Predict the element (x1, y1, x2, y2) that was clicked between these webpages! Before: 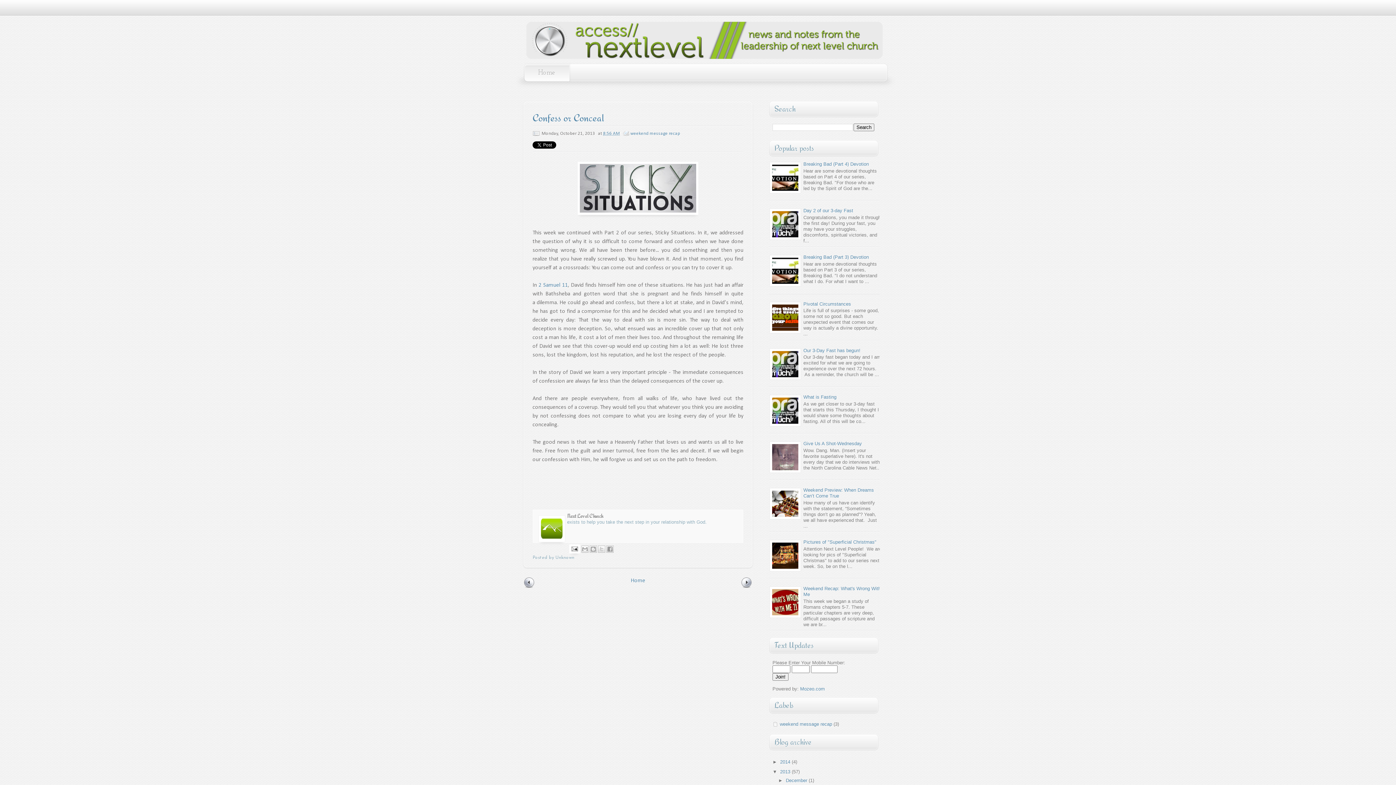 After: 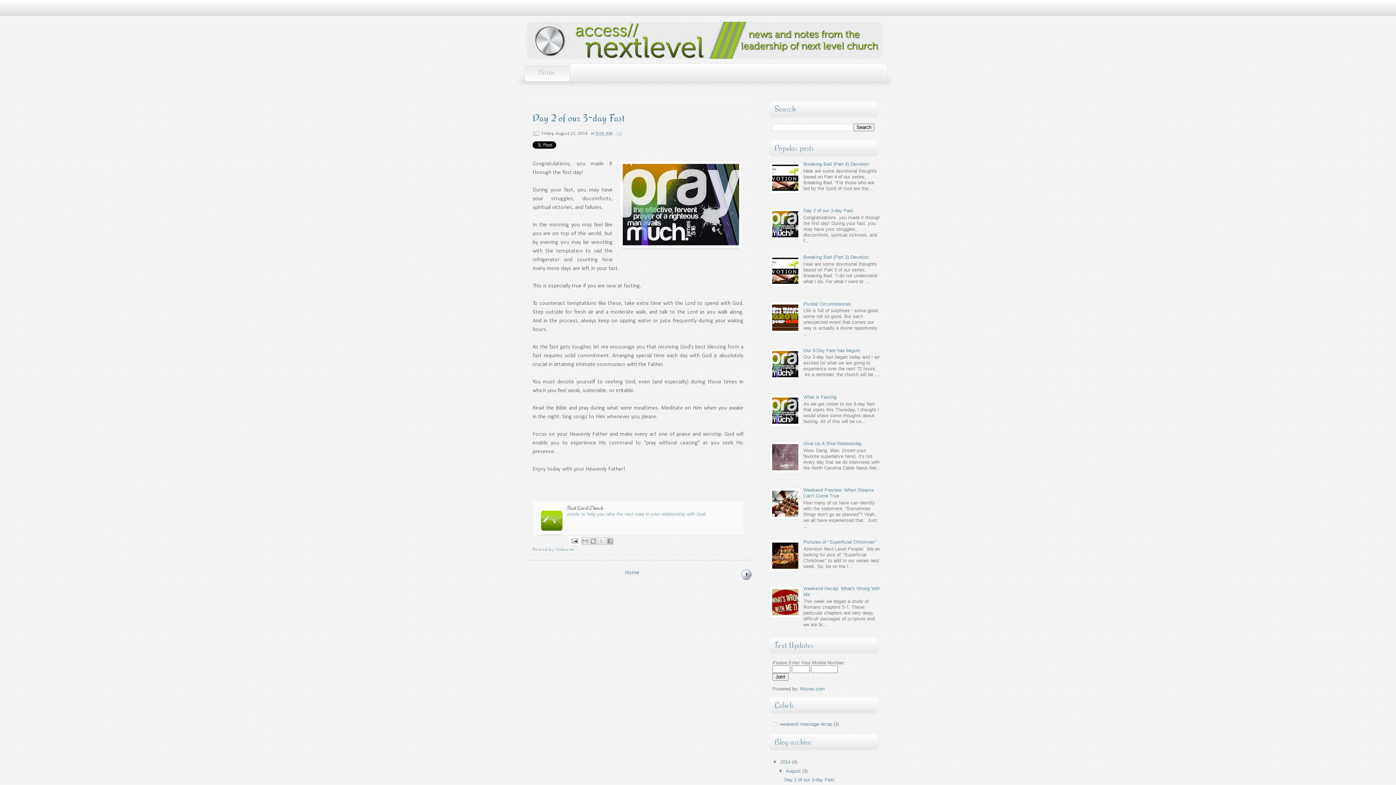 Action: bbox: (803, 208, 853, 213) label: Day 2 of our 3-day Fast